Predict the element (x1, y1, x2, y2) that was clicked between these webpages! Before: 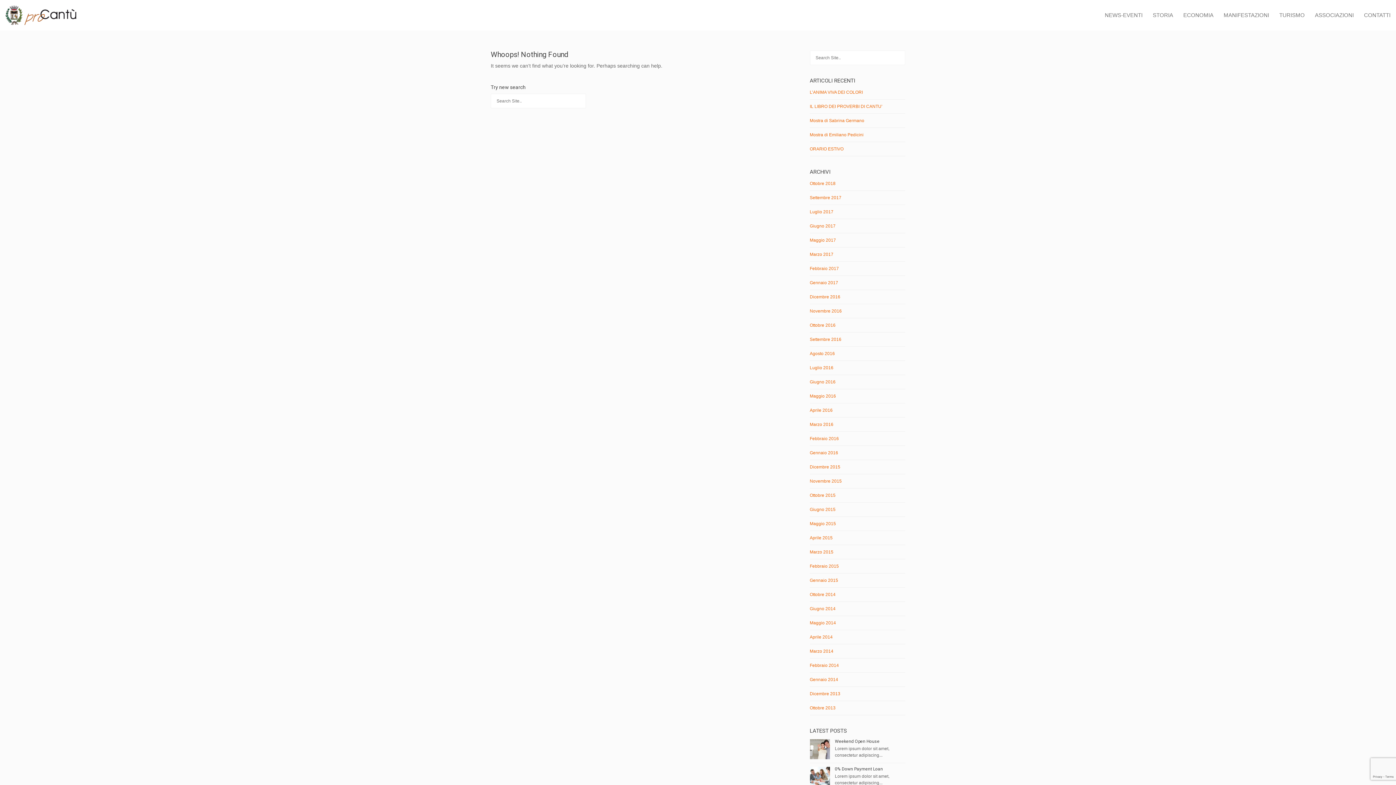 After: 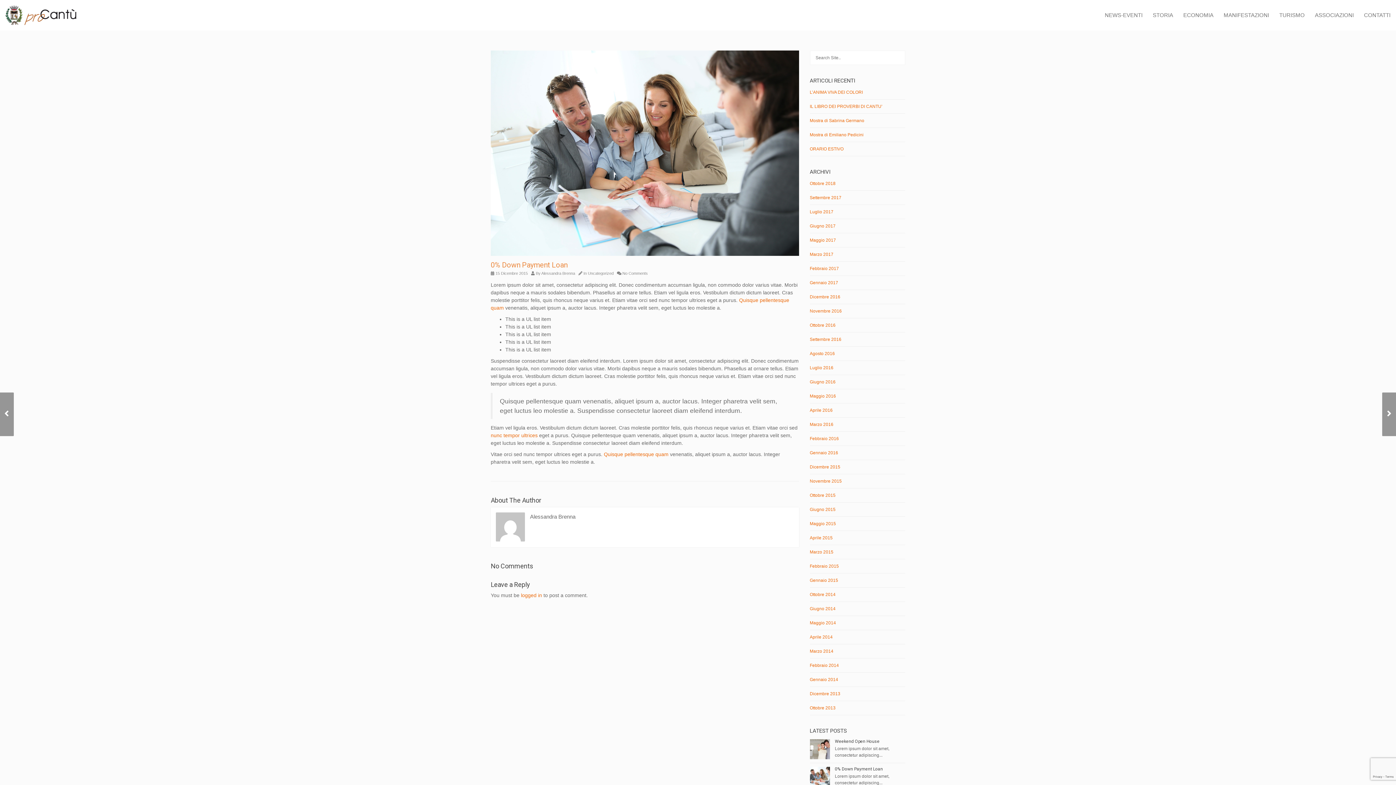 Action: label: 0% Down Payment Loan bbox: (835, 766, 883, 772)